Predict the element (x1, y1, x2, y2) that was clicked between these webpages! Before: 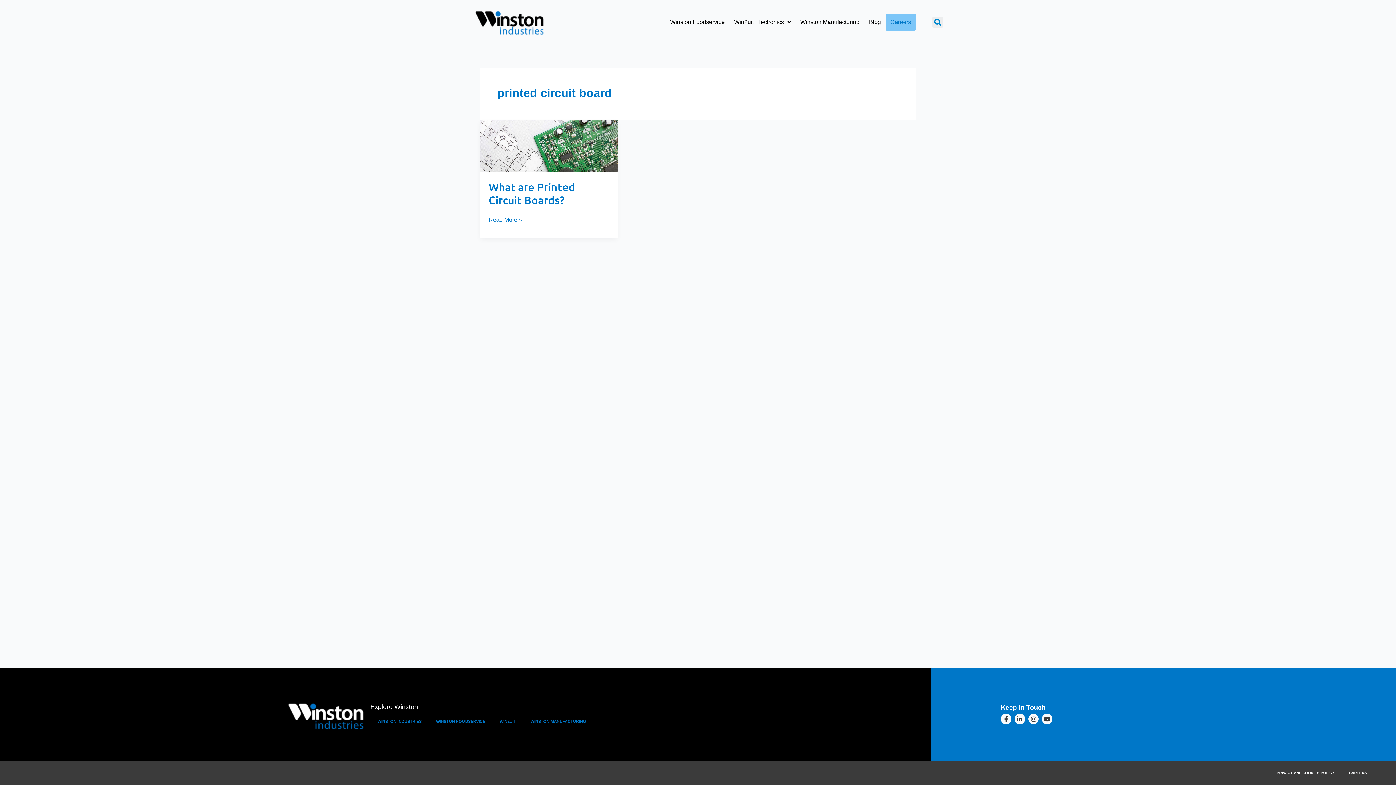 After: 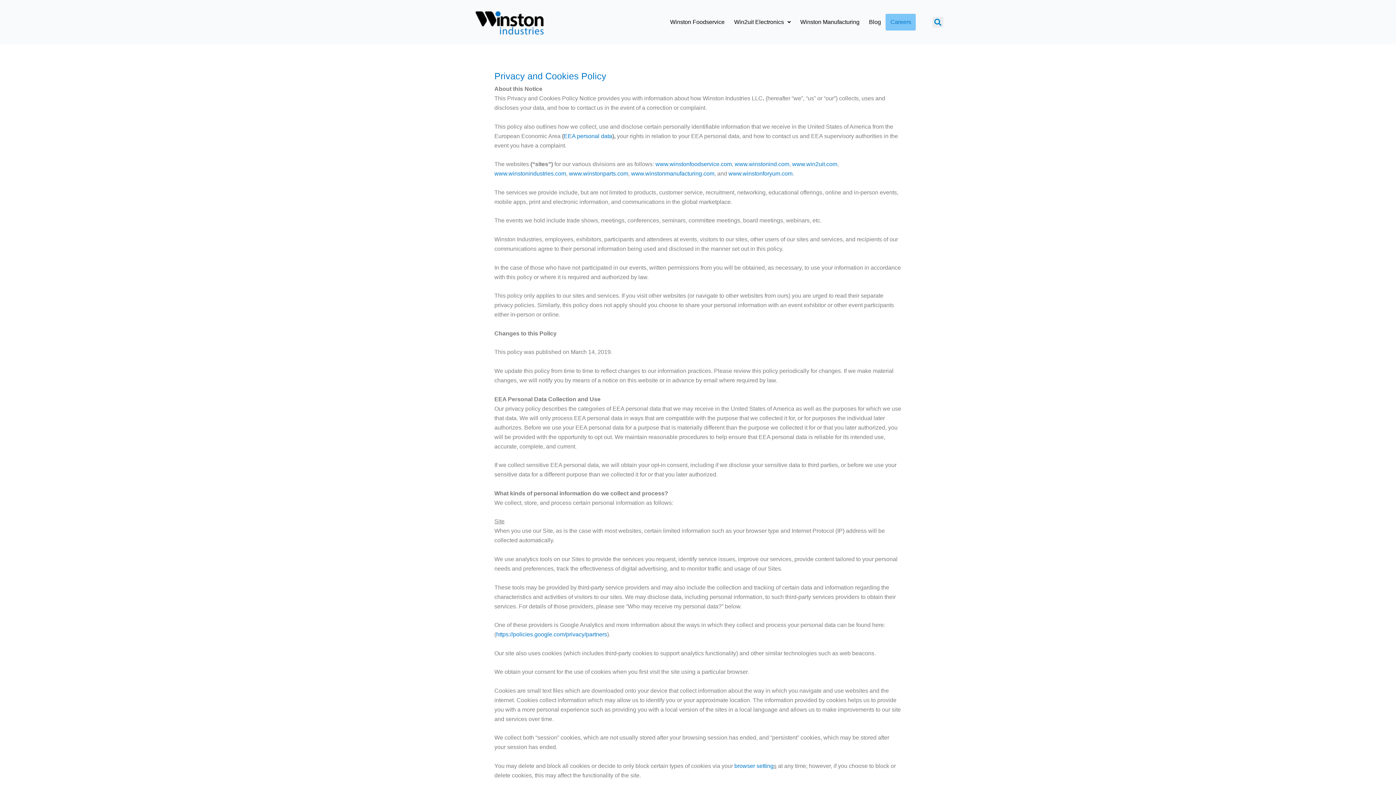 Action: bbox: (1269, 765, 1342, 781) label: PRIVACY AND COOKIES POLICY